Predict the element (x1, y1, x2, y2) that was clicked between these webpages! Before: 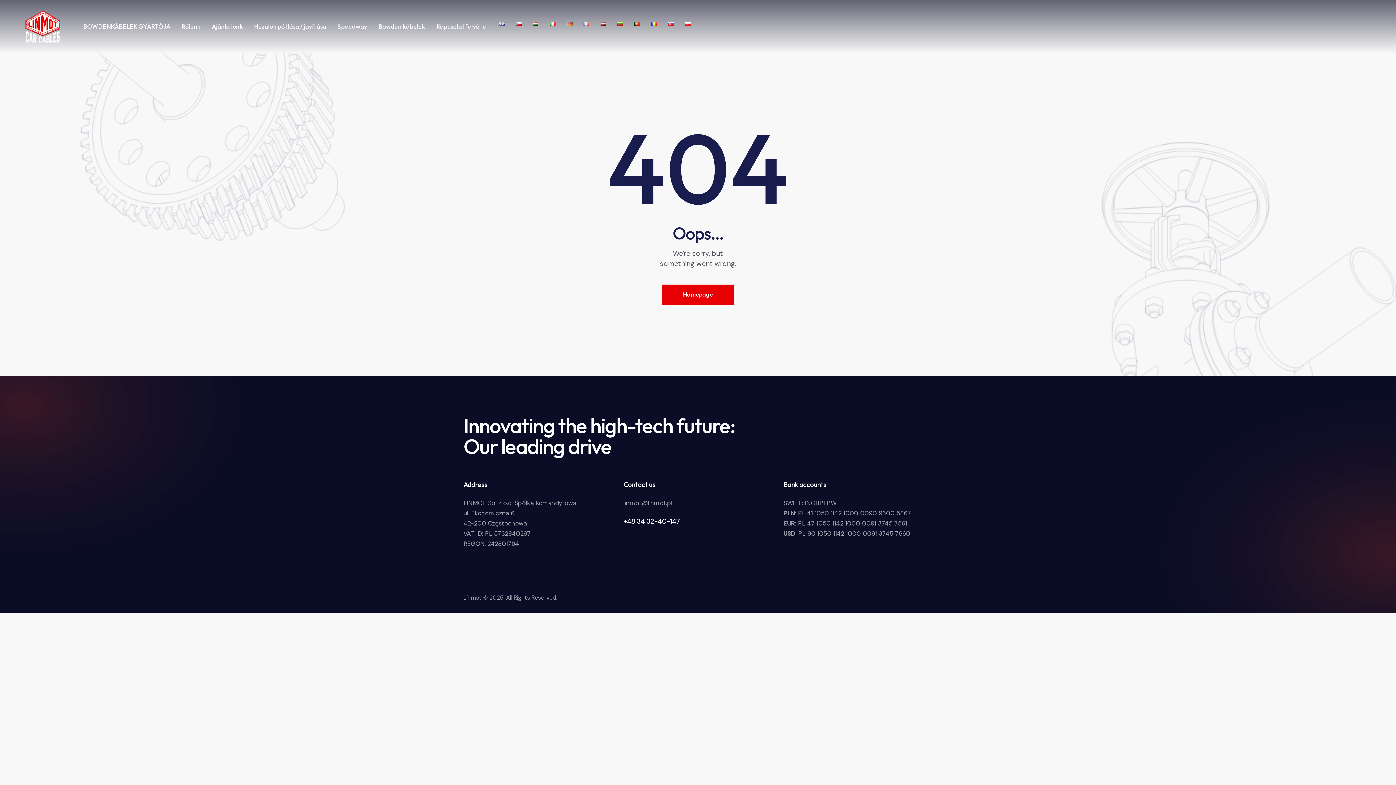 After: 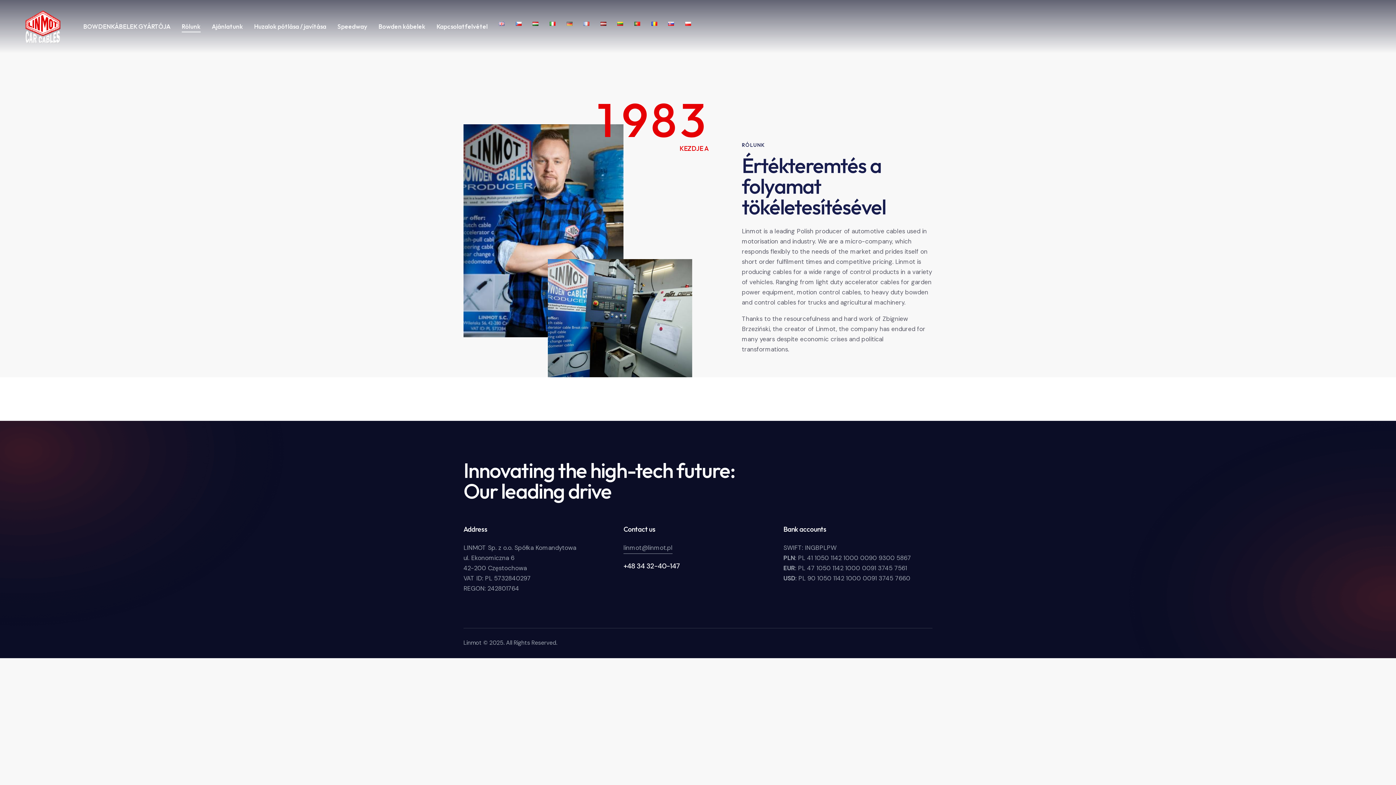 Action: label: Rólunk bbox: (176, 16, 206, 37)